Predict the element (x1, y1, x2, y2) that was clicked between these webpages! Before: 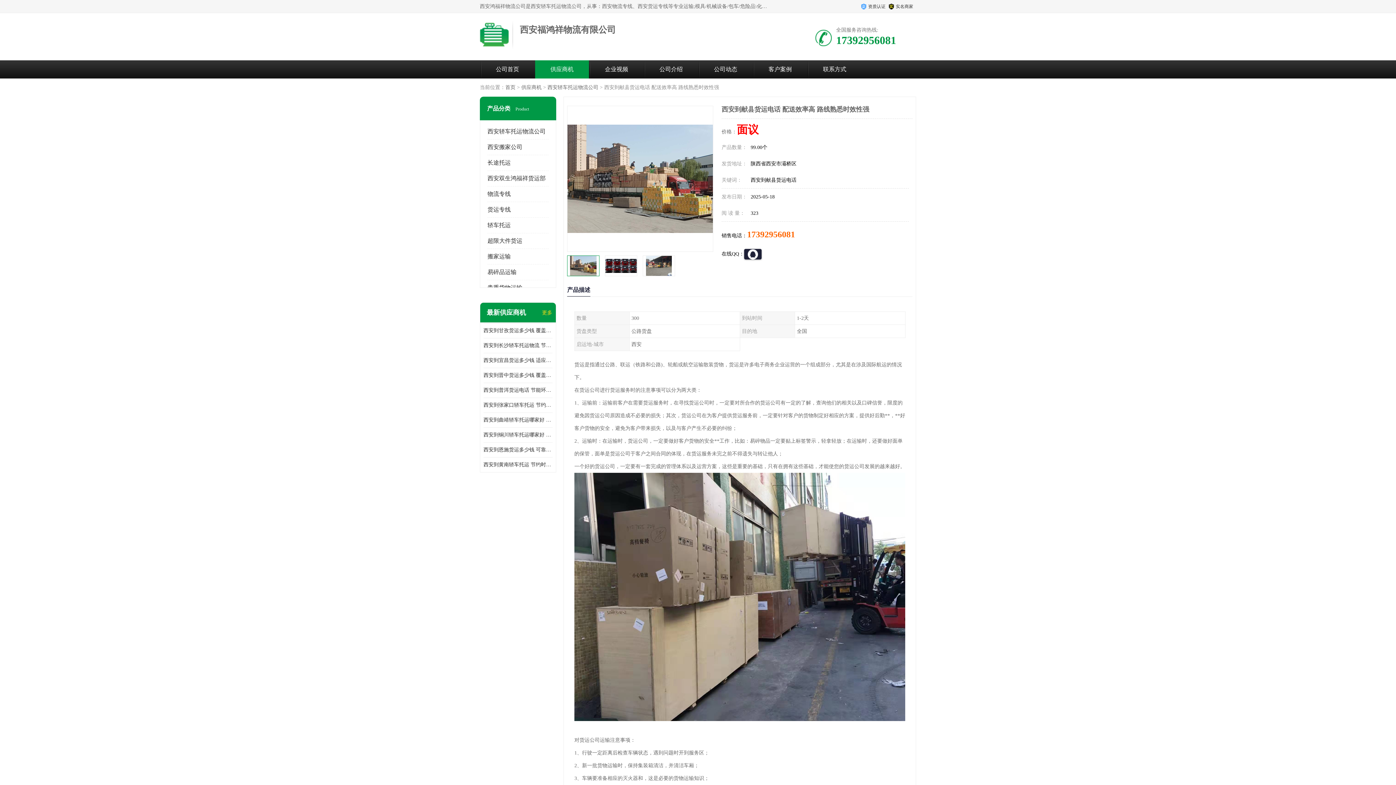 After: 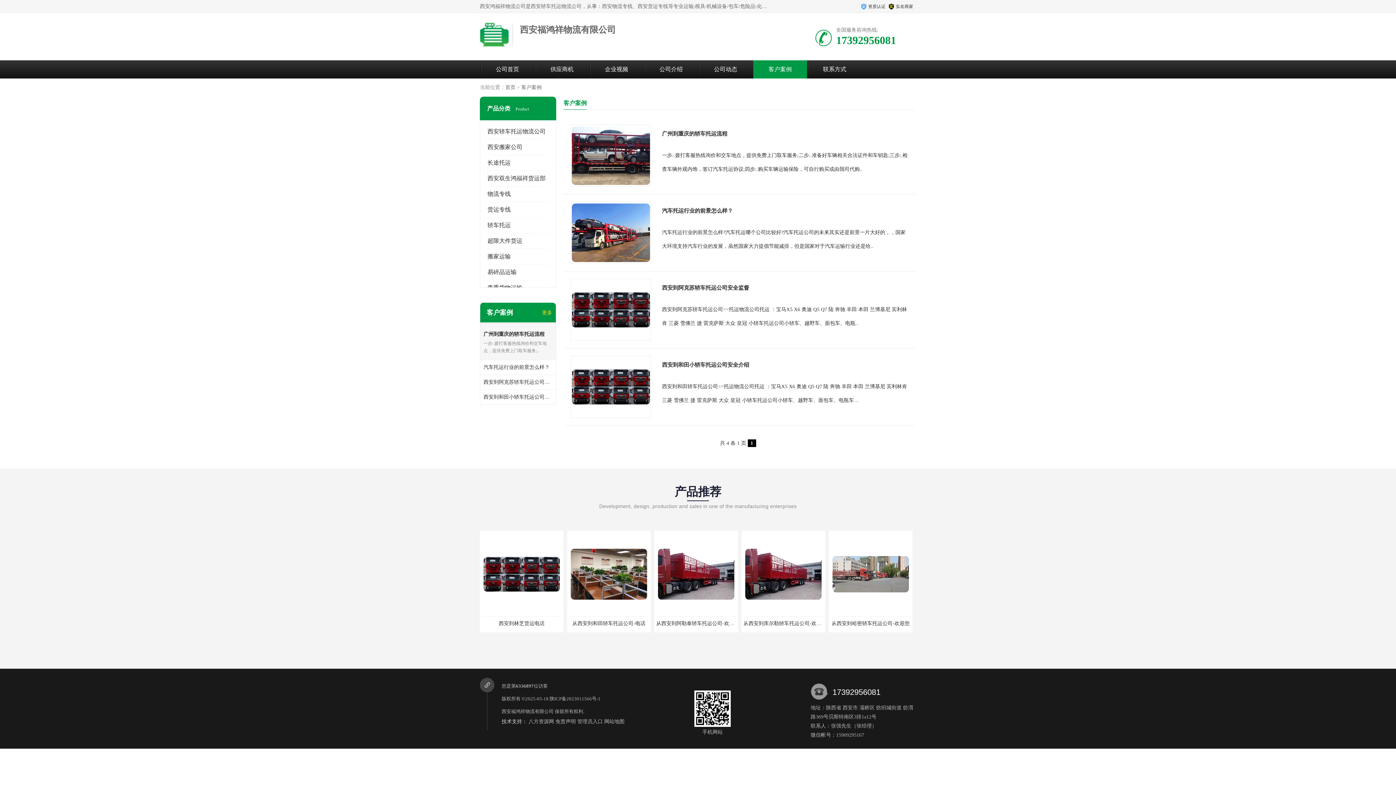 Action: label: 客户案例 bbox: (768, 66, 792, 72)